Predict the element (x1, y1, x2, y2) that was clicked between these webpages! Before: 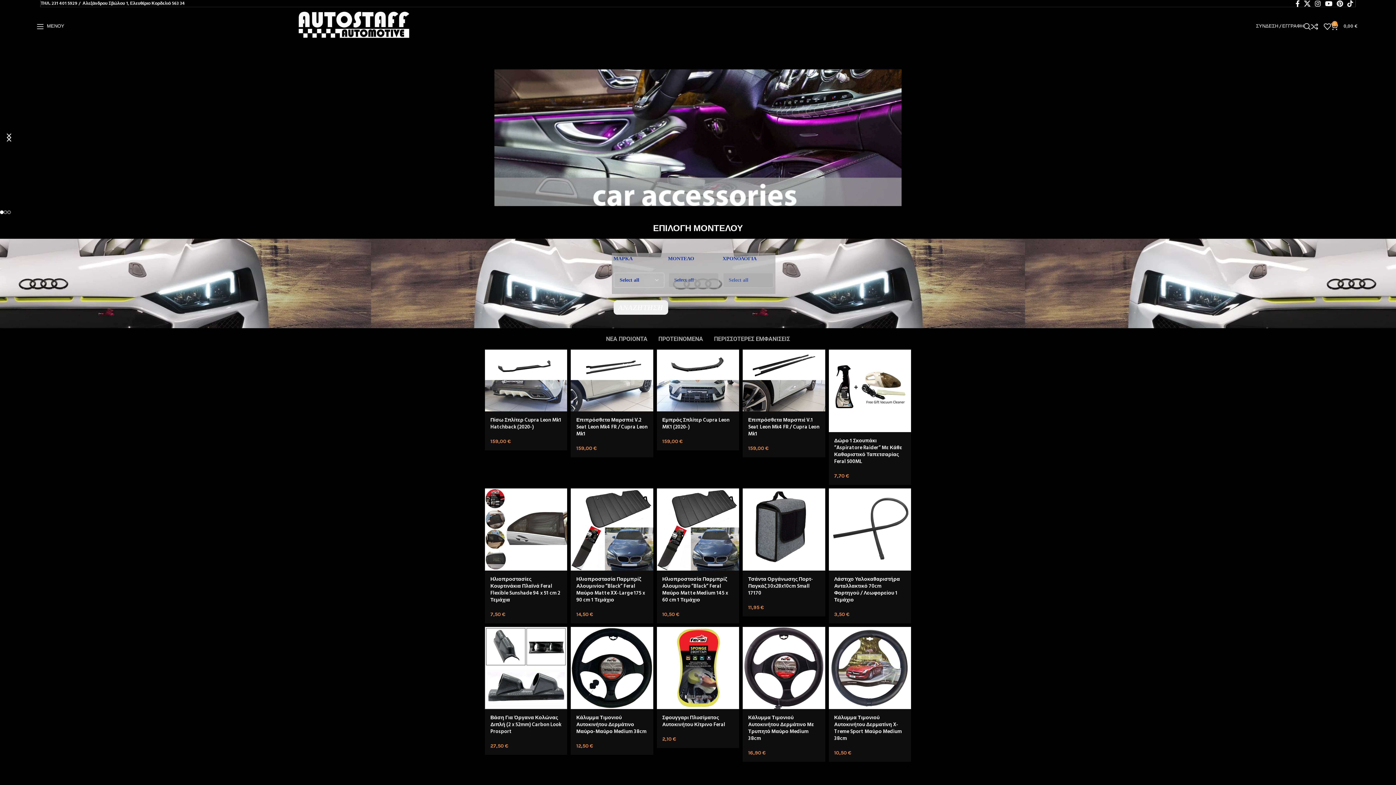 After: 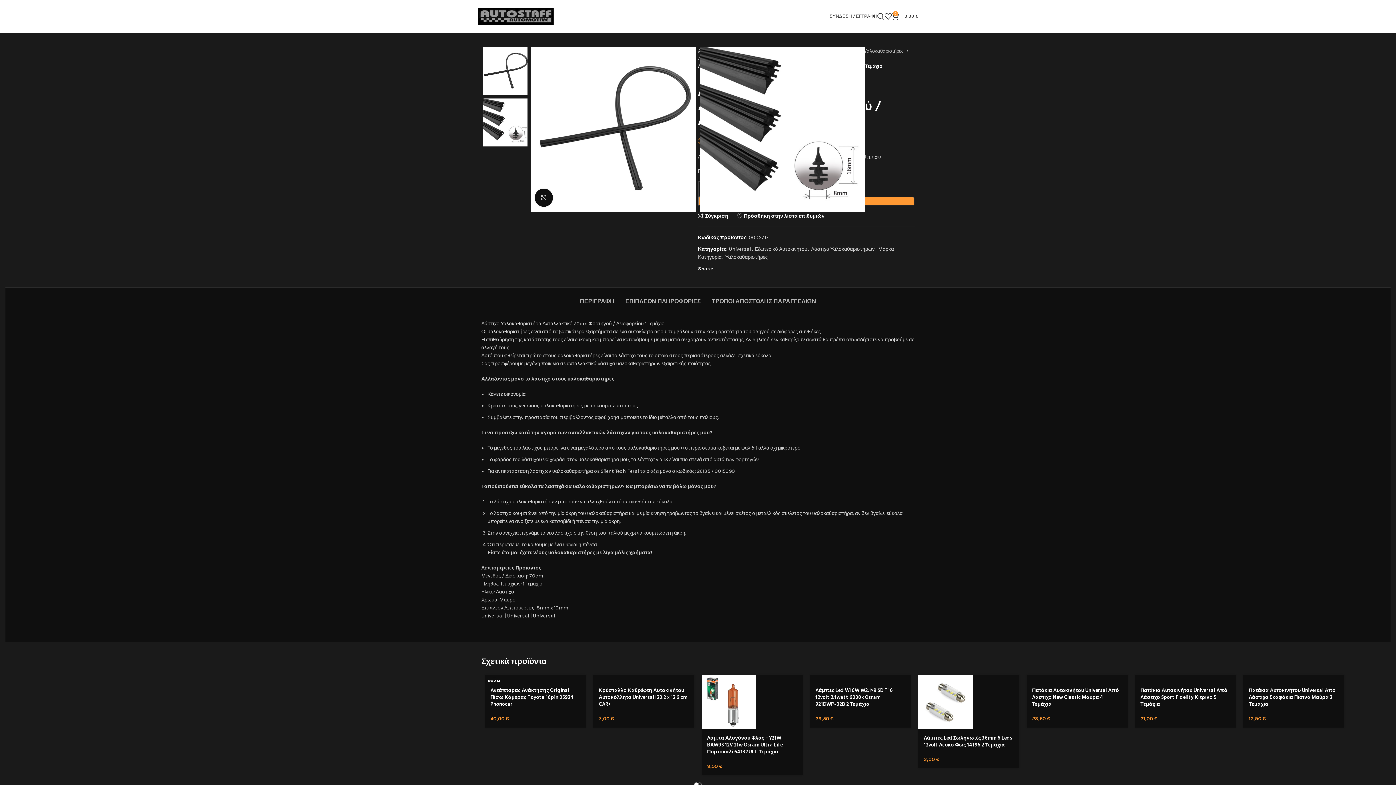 Action: label: Λάστιχο Υαλοκαθαριστήρα Ανταλλακτικό 70cm Φορτηγού / Λεωφορείου 1 Τεμάχιο bbox: (834, 575, 900, 604)